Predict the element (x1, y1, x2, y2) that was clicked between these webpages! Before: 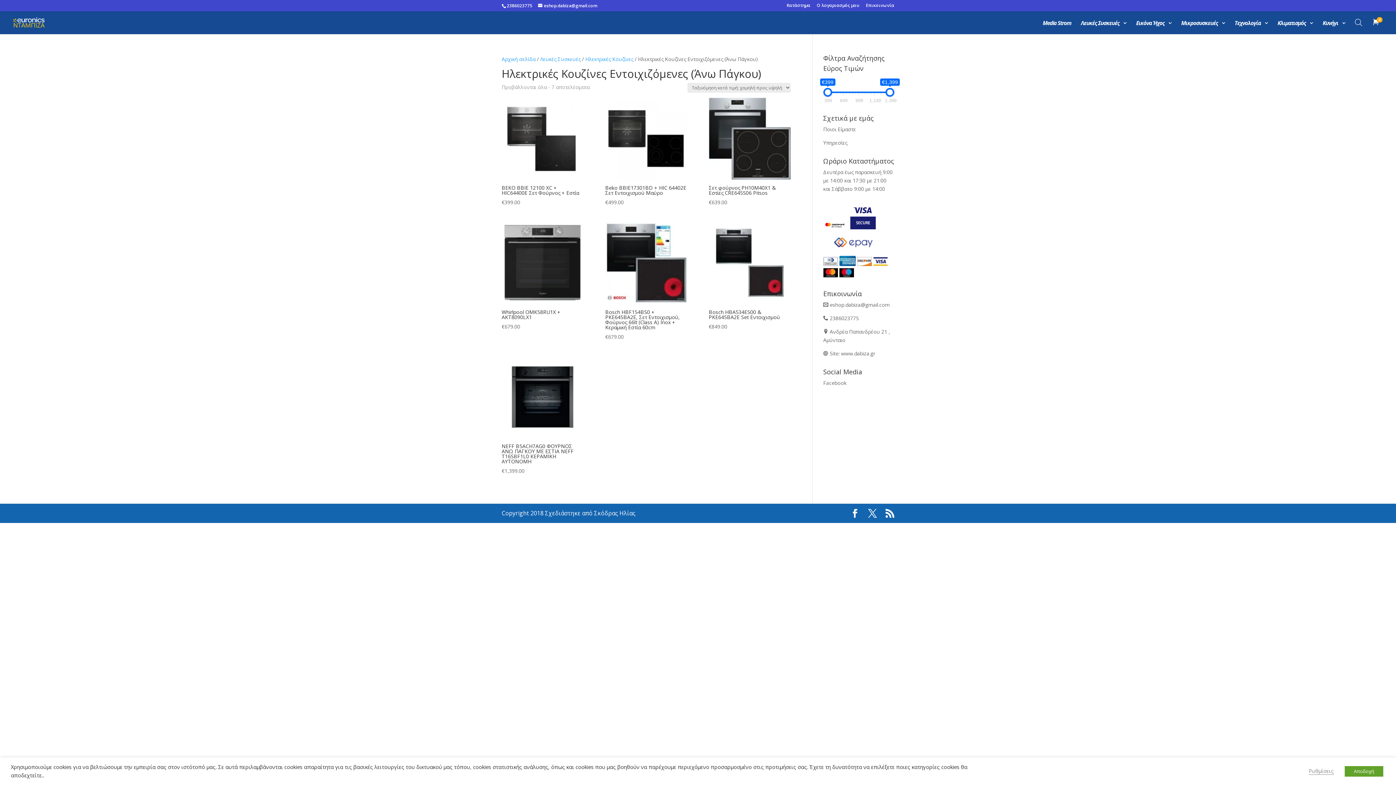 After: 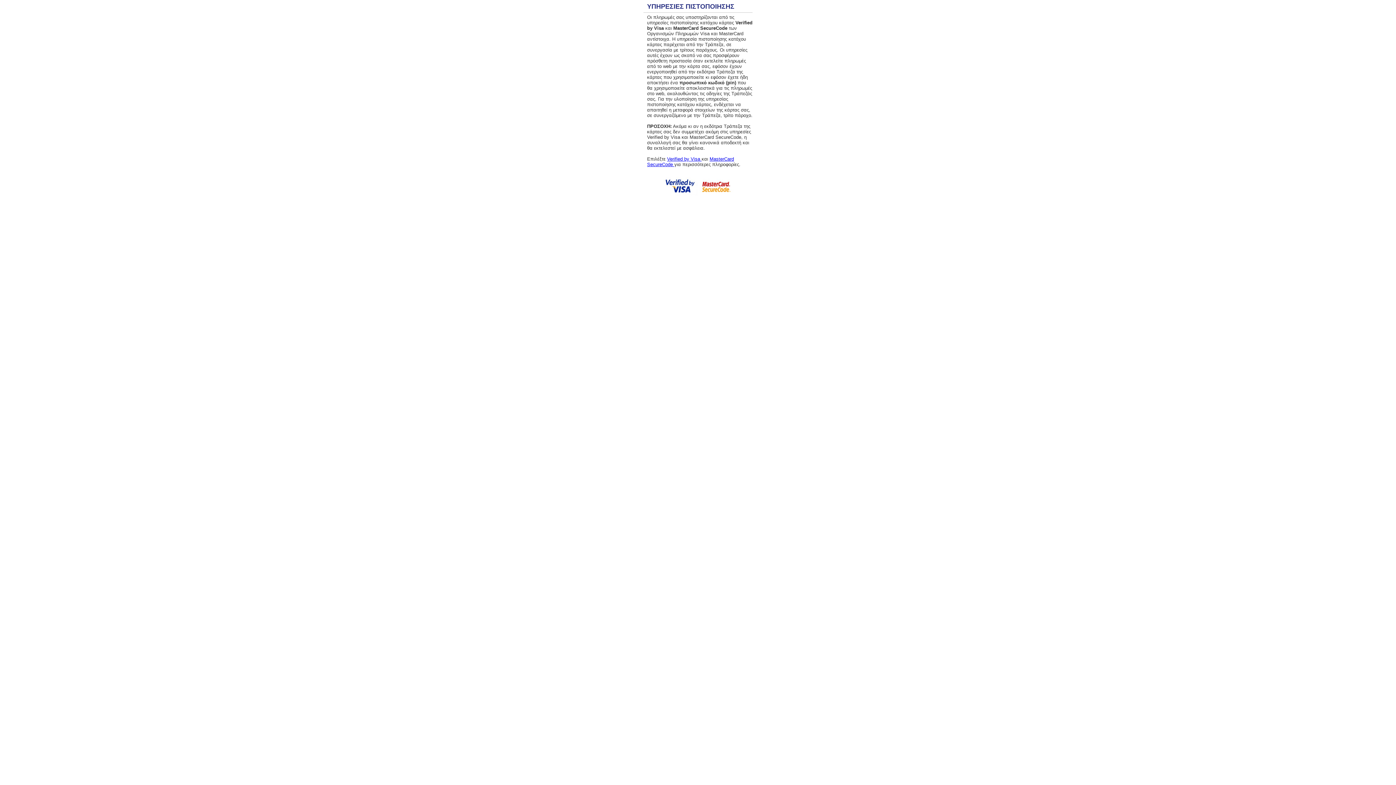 Action: bbox: (823, 224, 846, 230)